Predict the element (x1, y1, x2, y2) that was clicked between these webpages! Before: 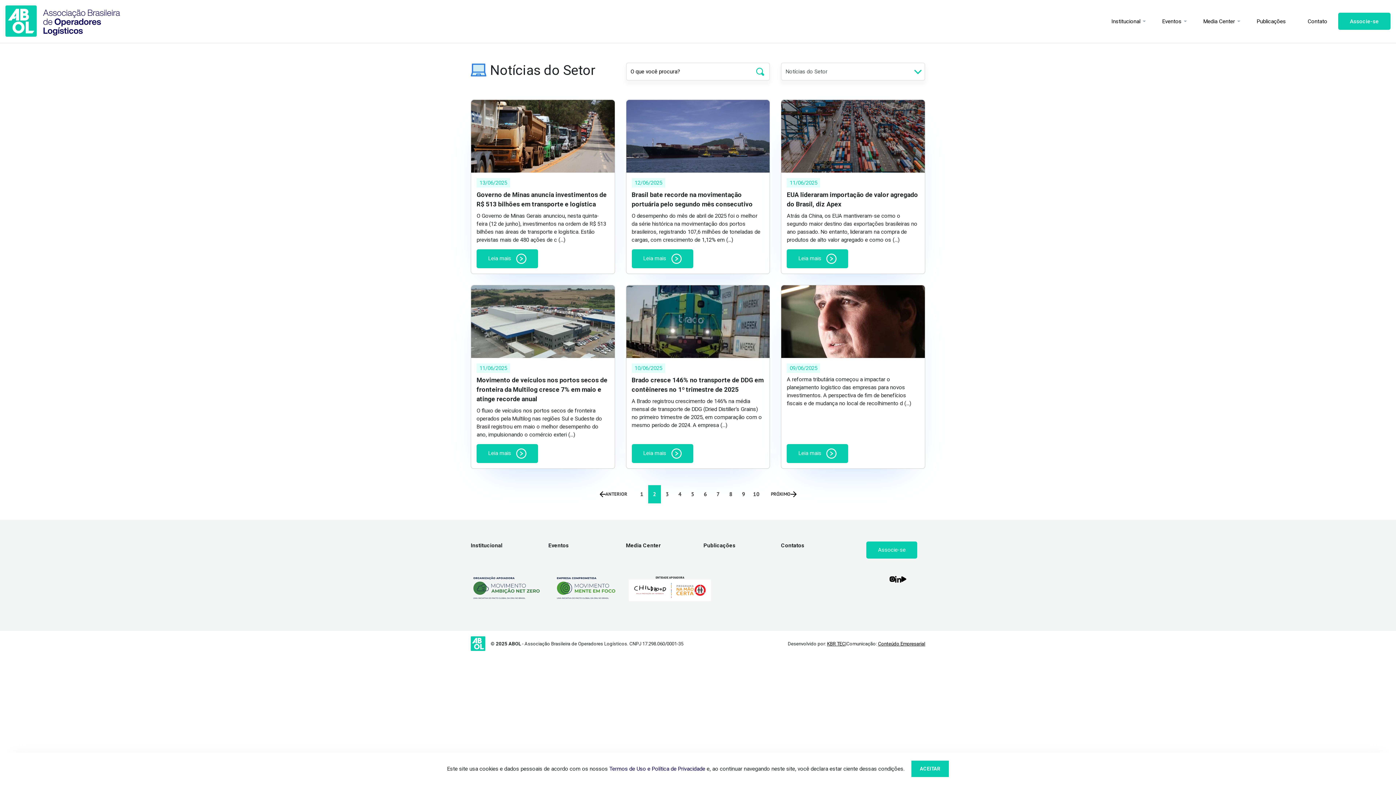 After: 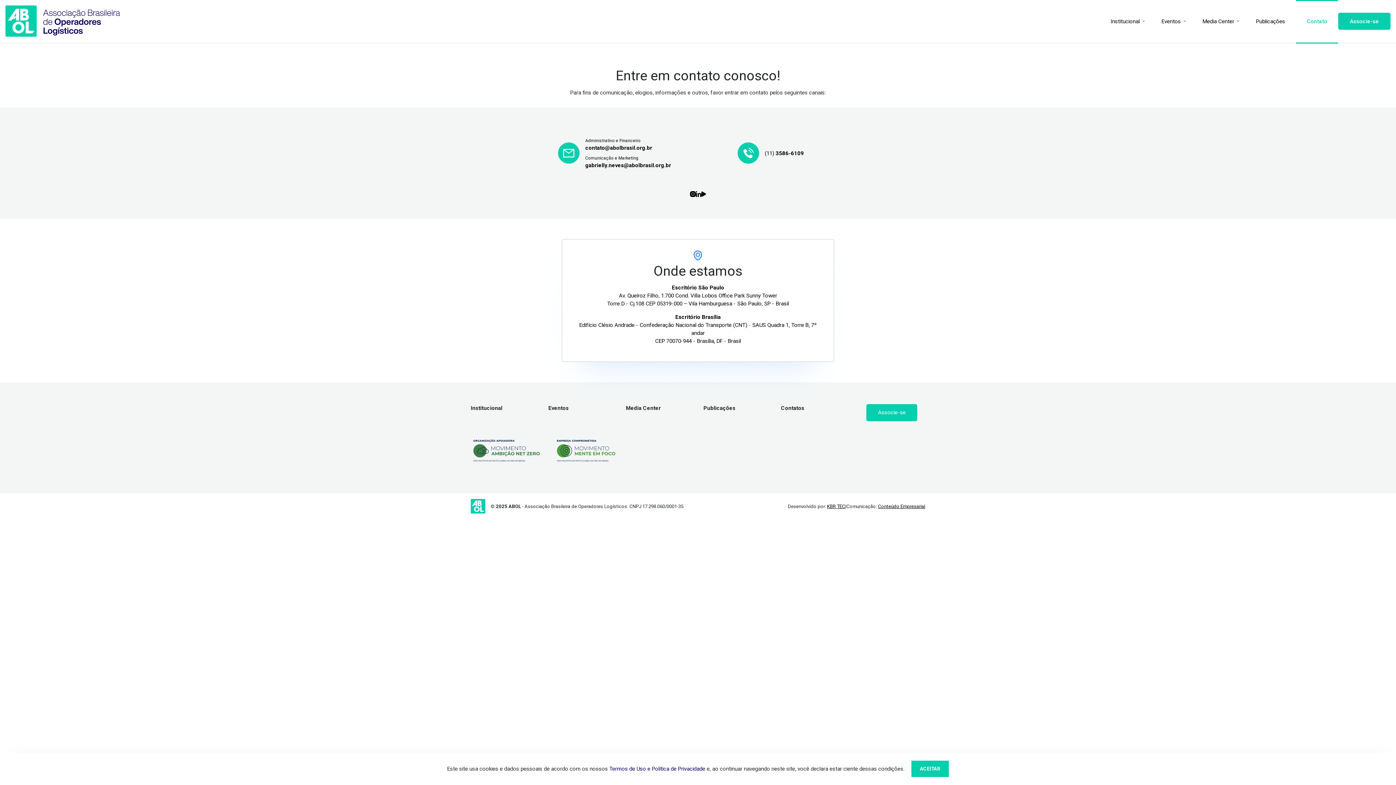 Action: bbox: (1297, 0, 1338, 42) label: Contato